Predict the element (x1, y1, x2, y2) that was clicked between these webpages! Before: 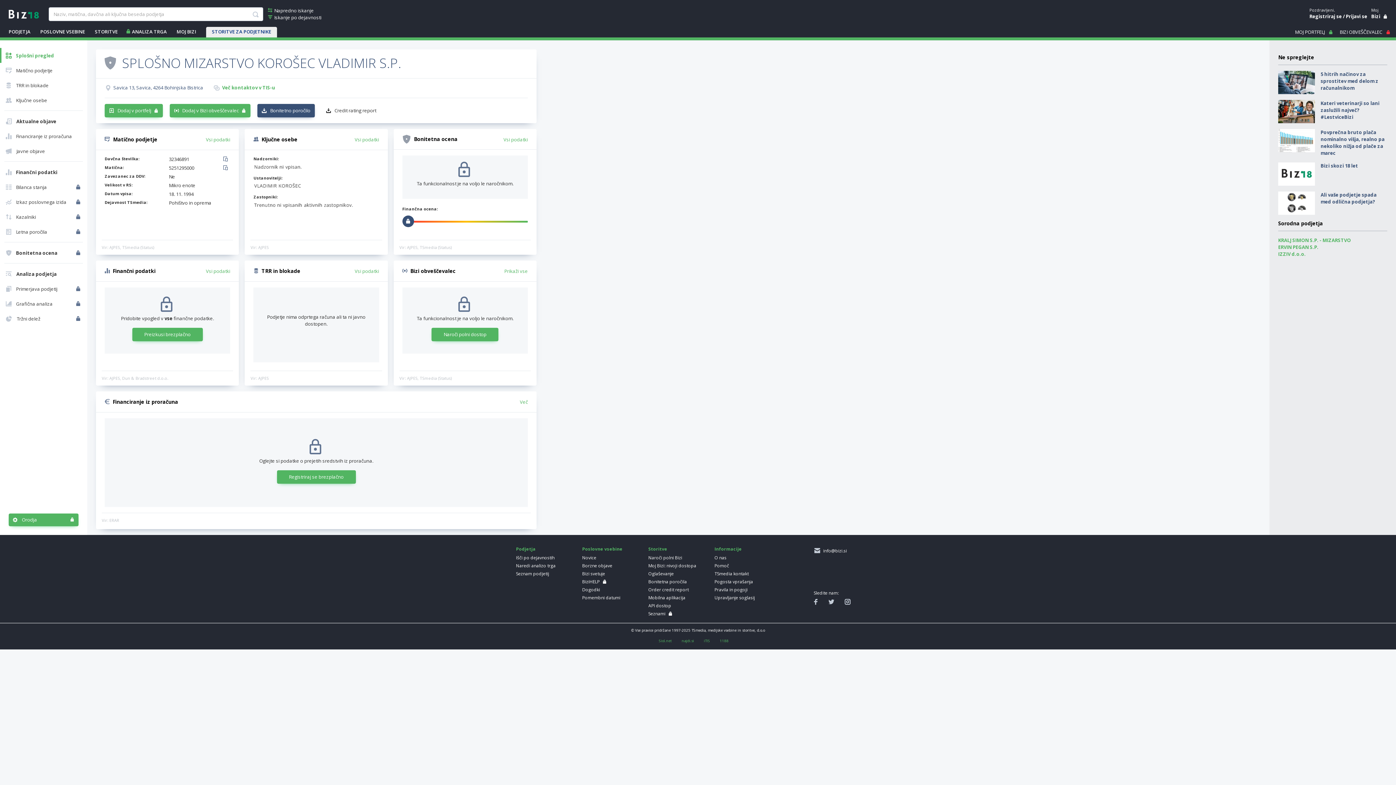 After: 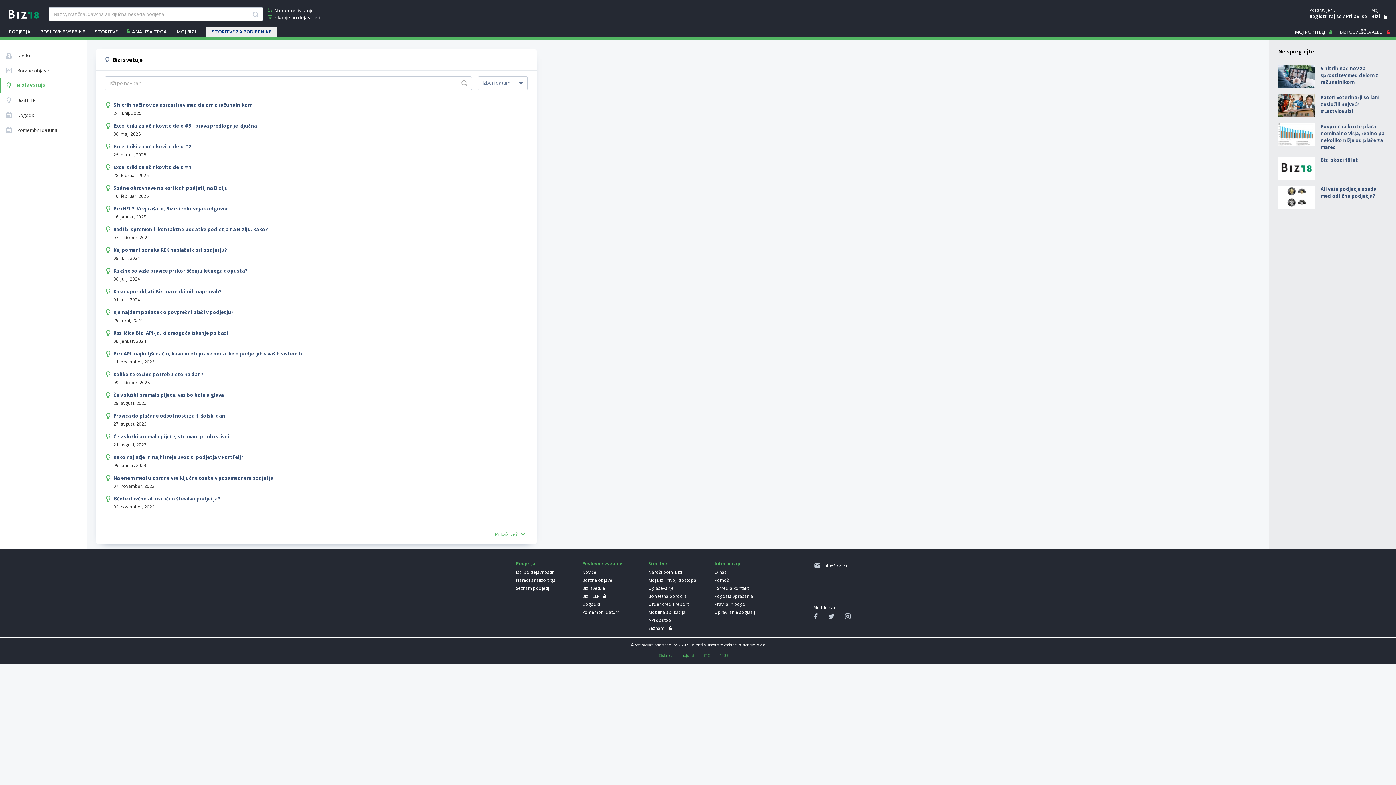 Action: label: Bizi svetuje bbox: (582, 570, 639, 577)